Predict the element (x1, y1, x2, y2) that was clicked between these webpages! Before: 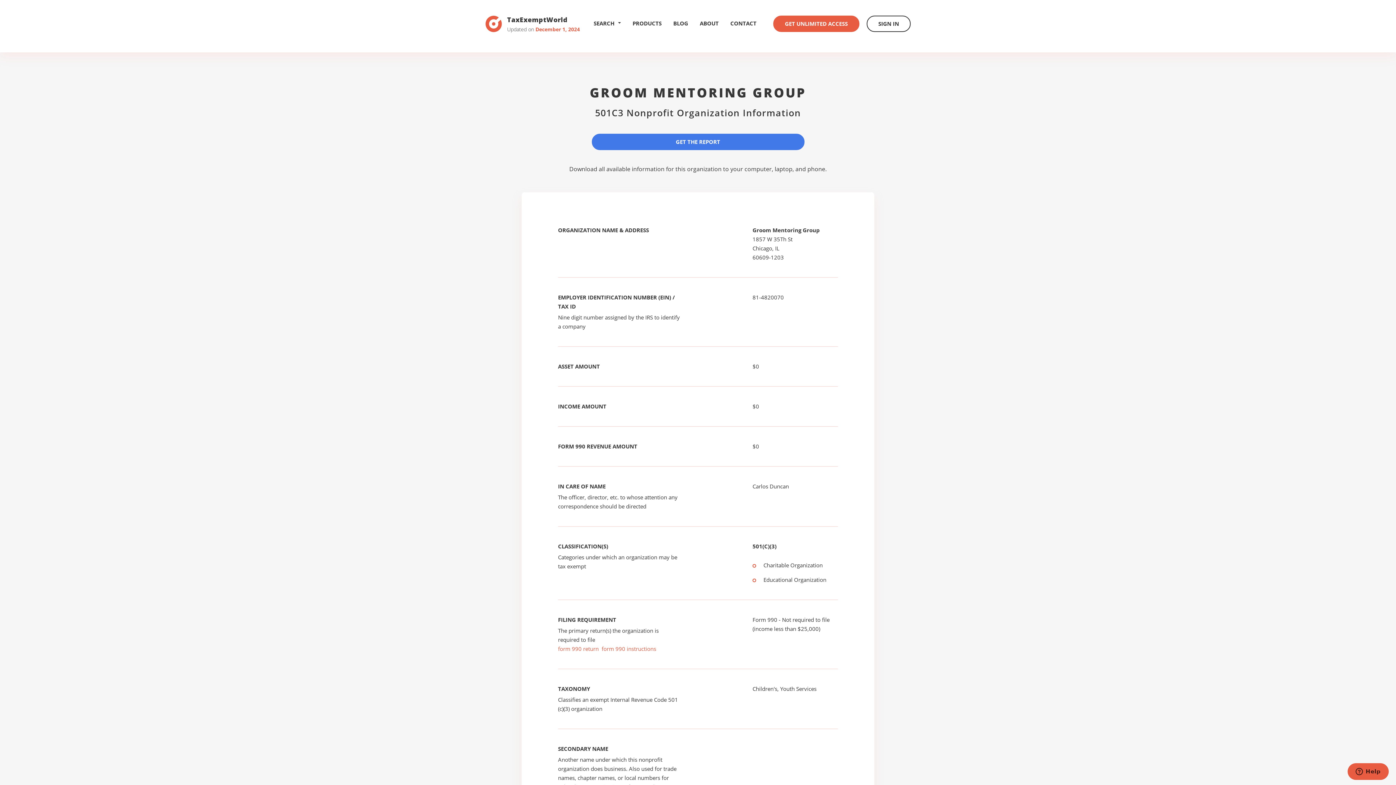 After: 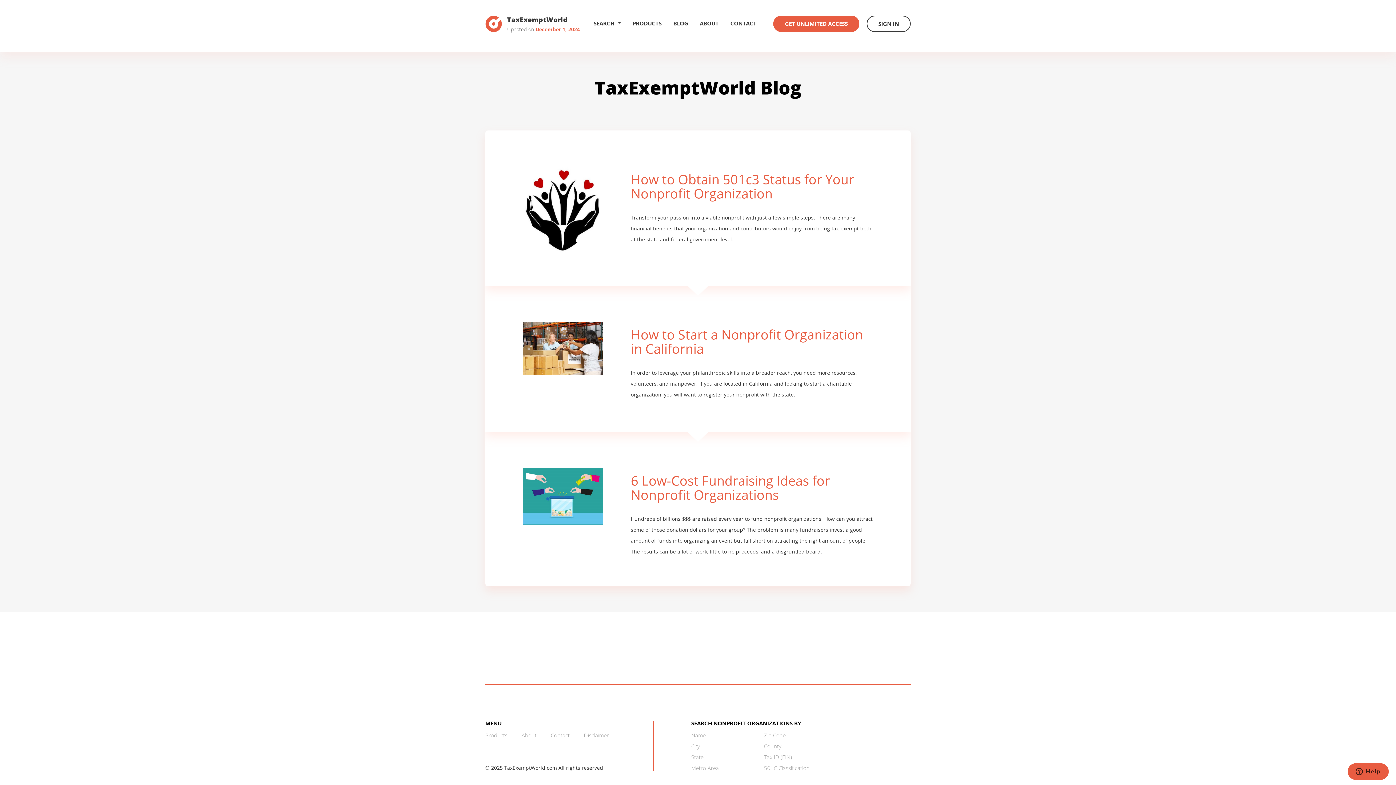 Action: bbox: (673, 15, 688, 31) label: BLOG